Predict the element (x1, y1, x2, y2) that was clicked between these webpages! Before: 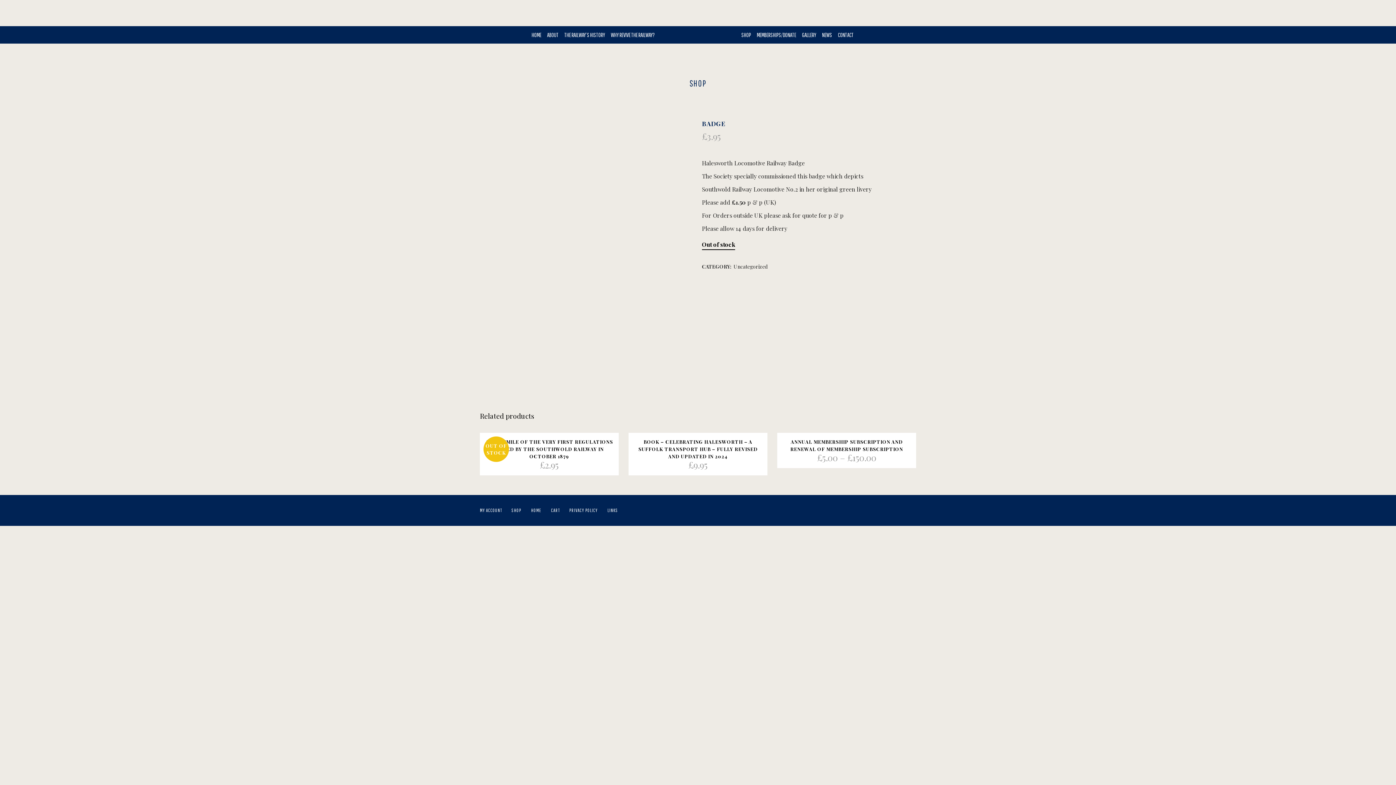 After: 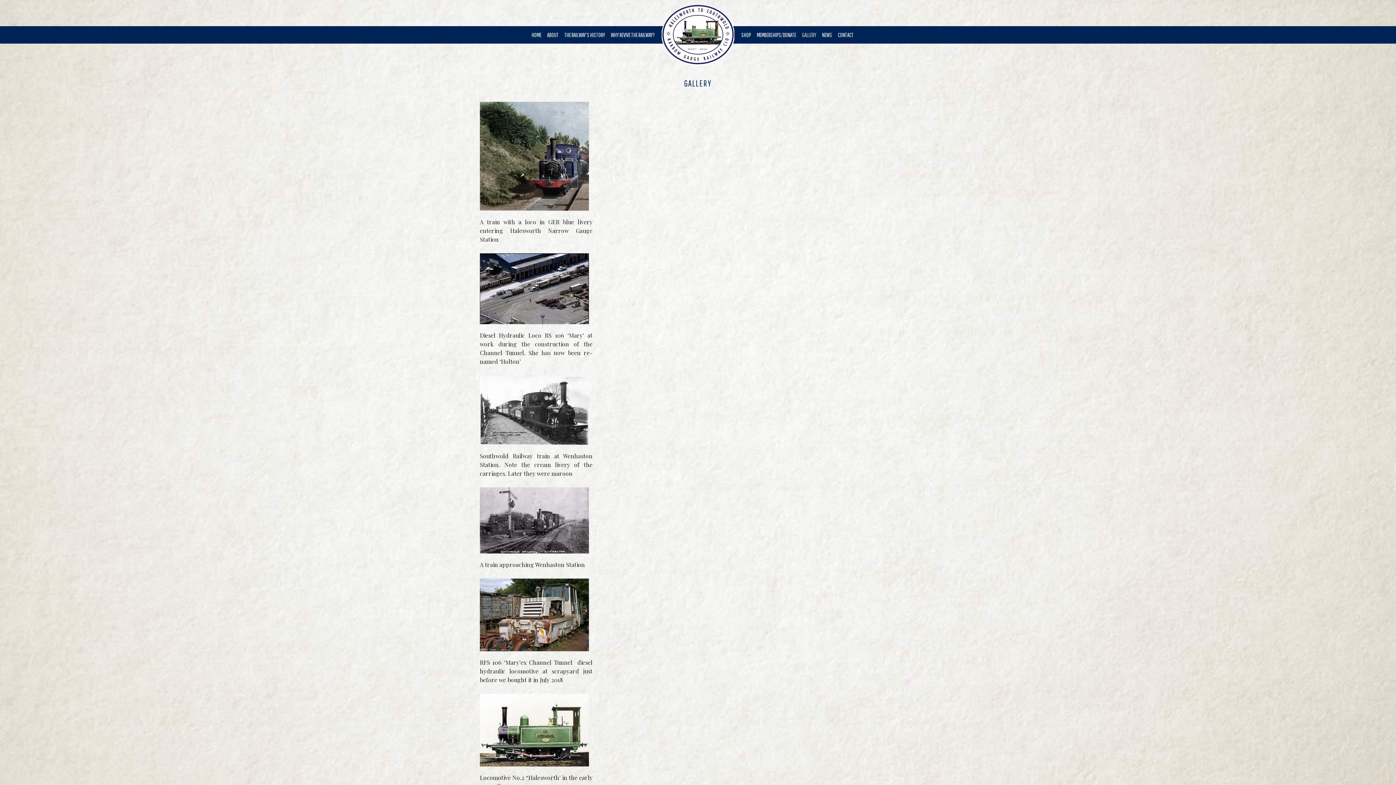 Action: bbox: (799, 26, 819, 43) label: GALLERY